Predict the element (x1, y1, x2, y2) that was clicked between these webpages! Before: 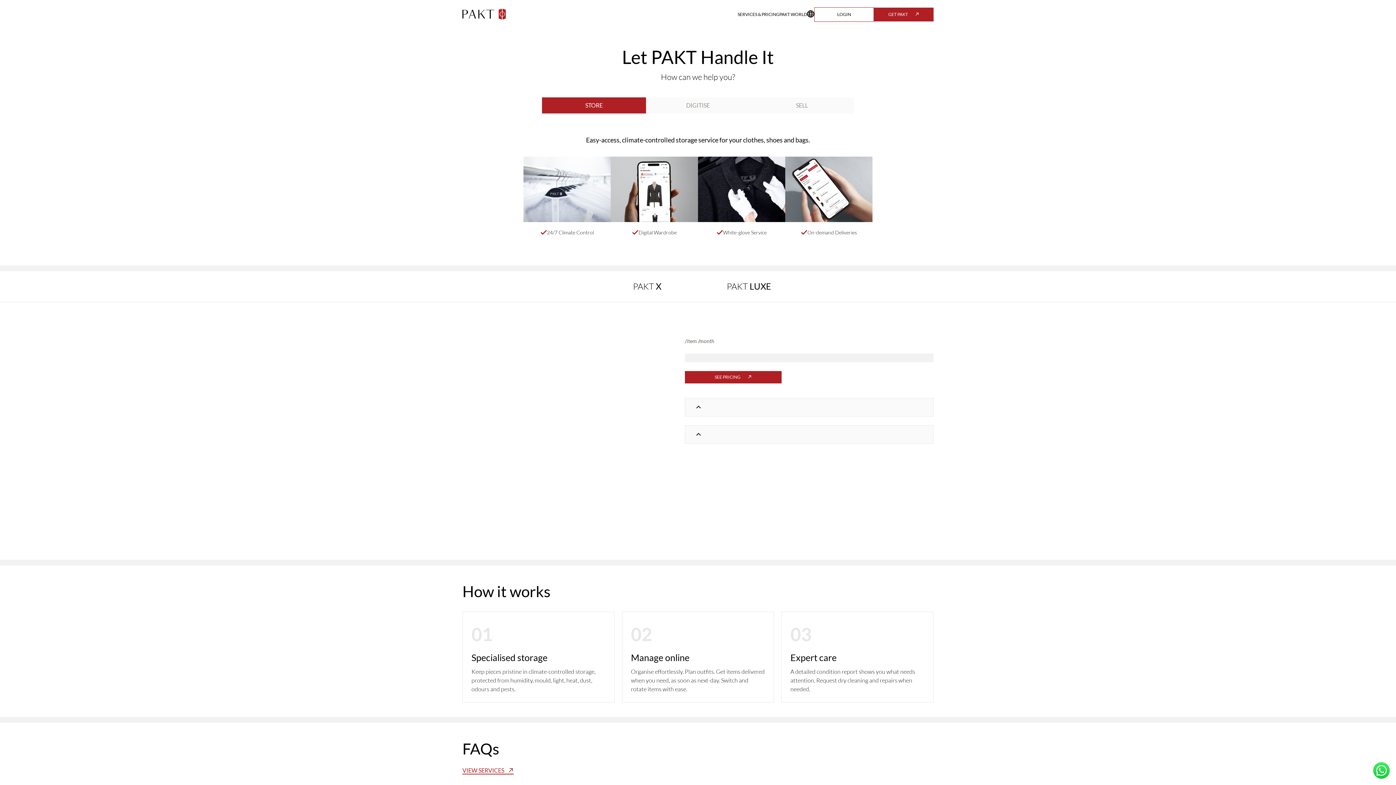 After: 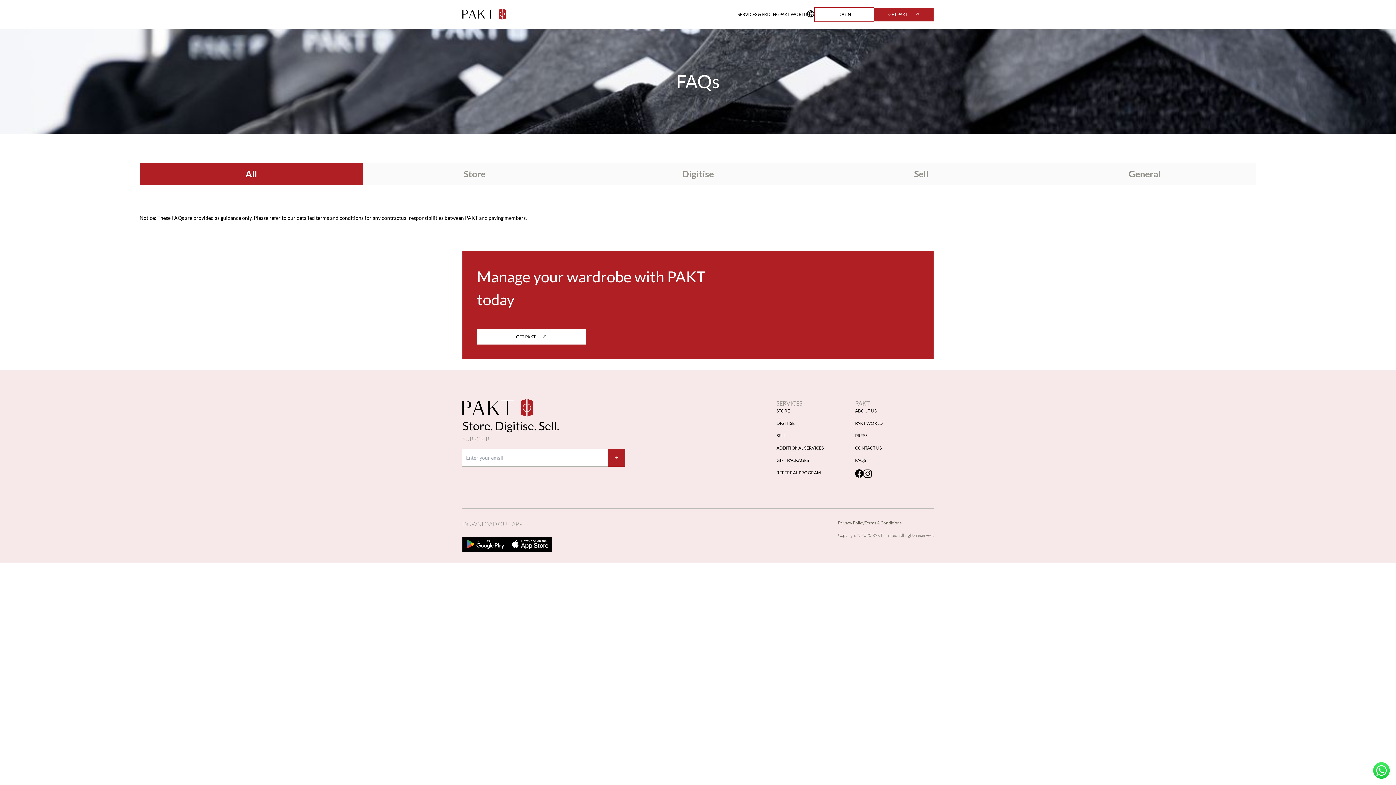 Action: bbox: (462, 767, 513, 774) label: VIEW SERVICES